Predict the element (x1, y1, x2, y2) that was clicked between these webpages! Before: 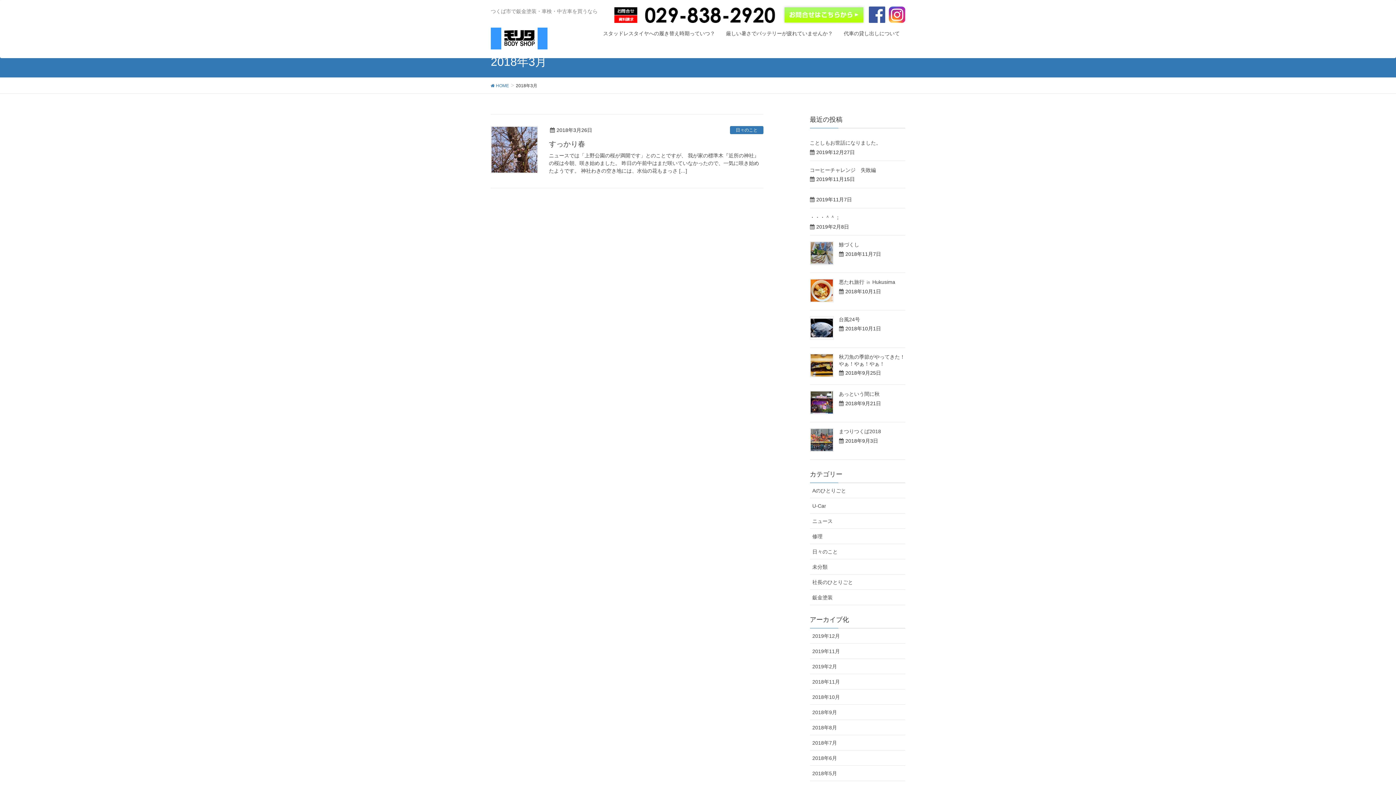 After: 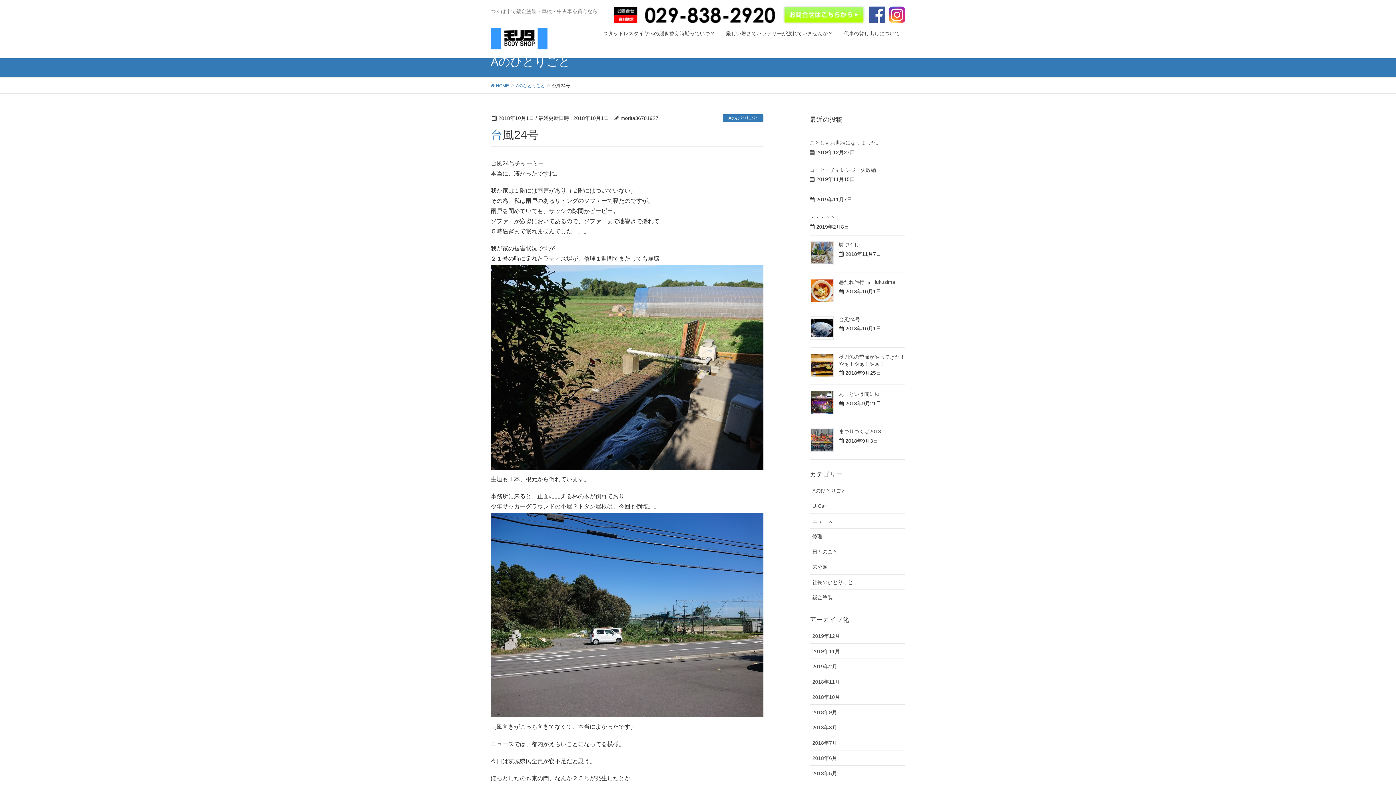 Action: label: 台風24号 bbox: (839, 316, 860, 322)